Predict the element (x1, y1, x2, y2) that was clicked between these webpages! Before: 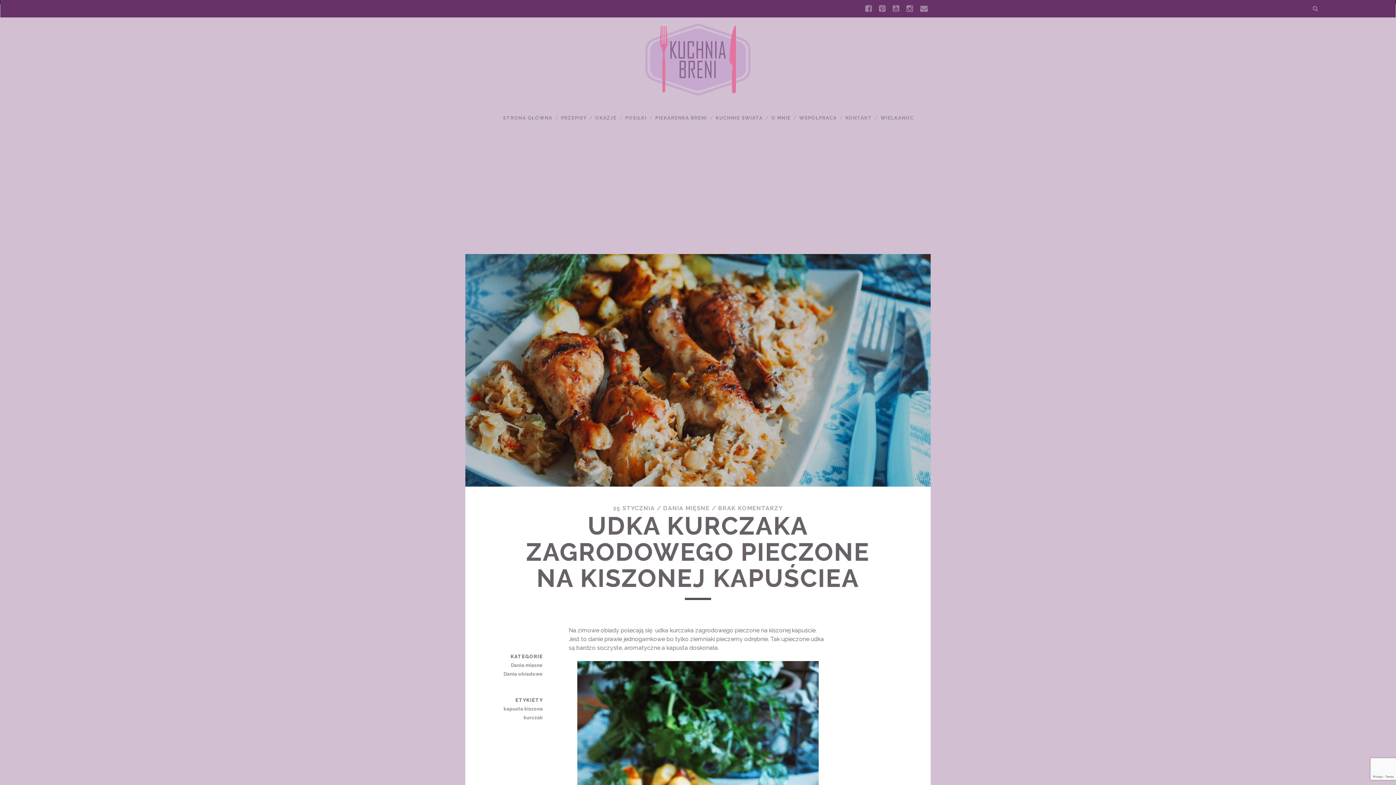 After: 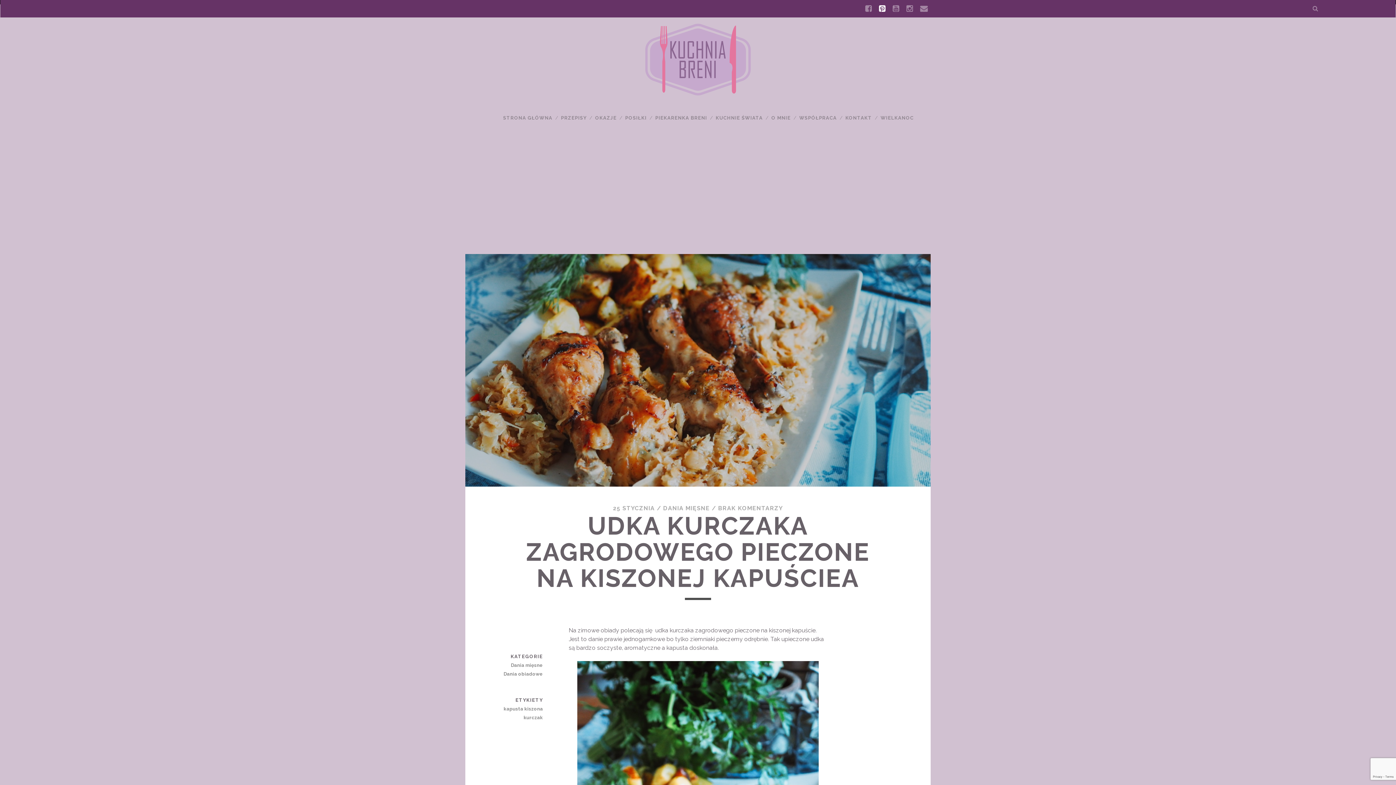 Action: label: pinterest bbox: (879, 2, 885, 15)